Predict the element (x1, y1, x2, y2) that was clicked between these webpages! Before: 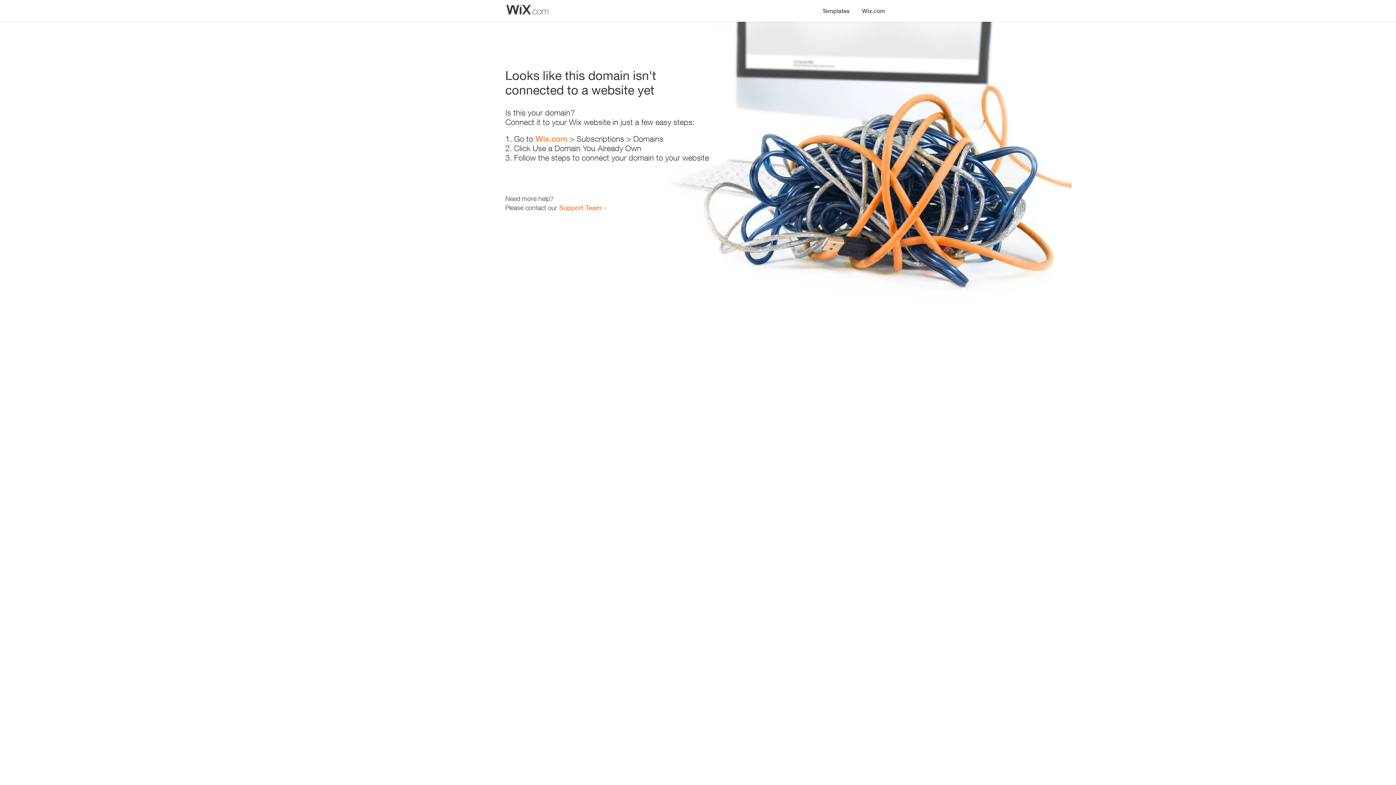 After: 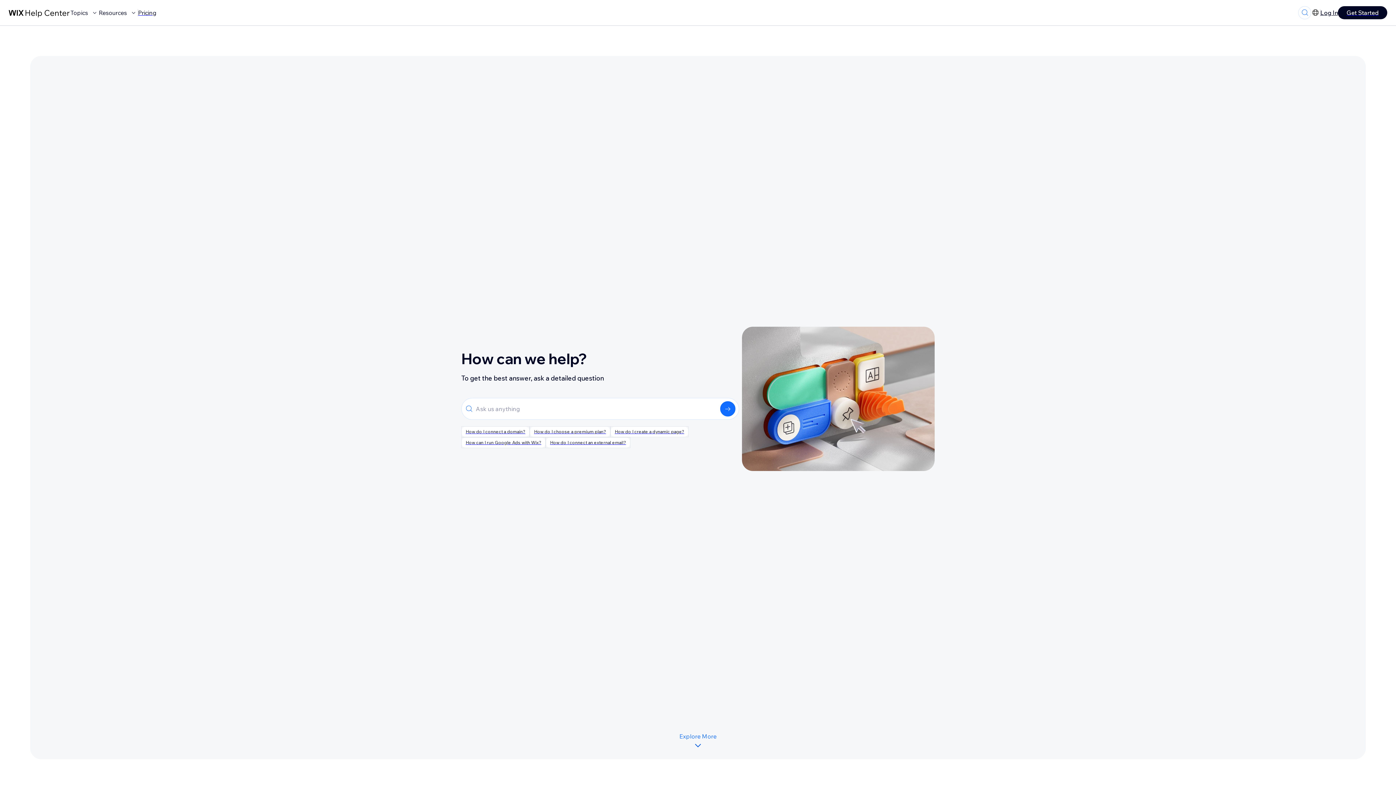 Action: label: Support Team bbox: (559, 203, 601, 211)